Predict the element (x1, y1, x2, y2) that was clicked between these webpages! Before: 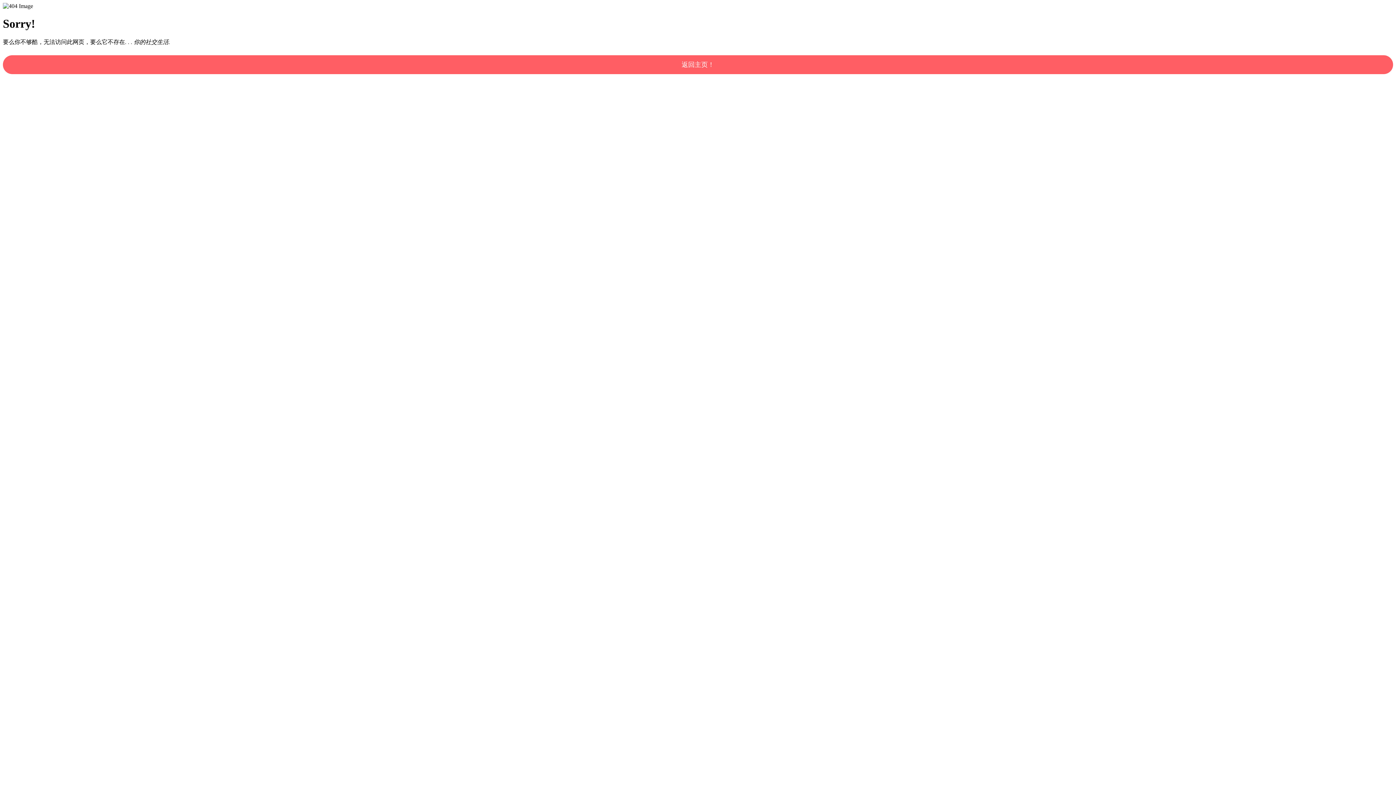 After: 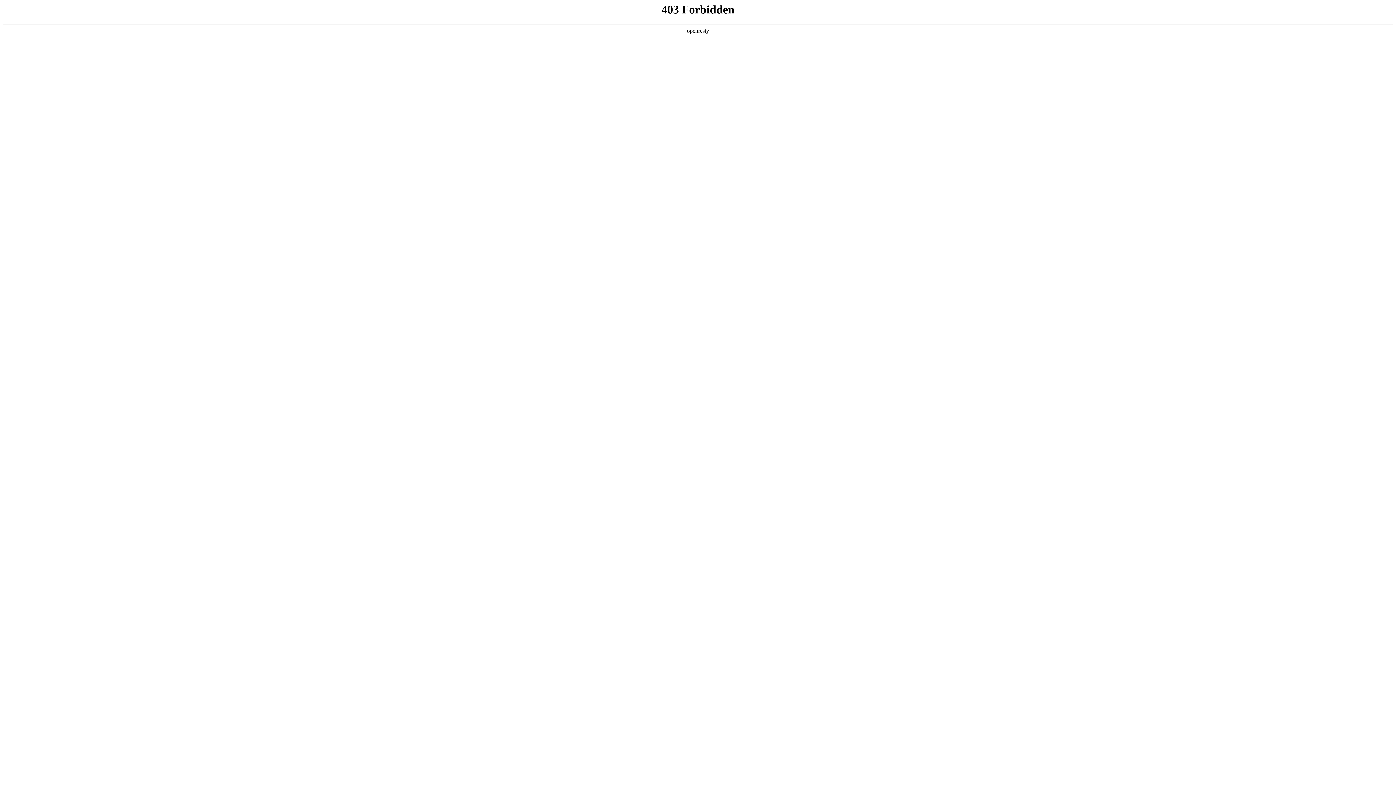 Action: bbox: (2, 55, 1393, 74) label: 返回主页！